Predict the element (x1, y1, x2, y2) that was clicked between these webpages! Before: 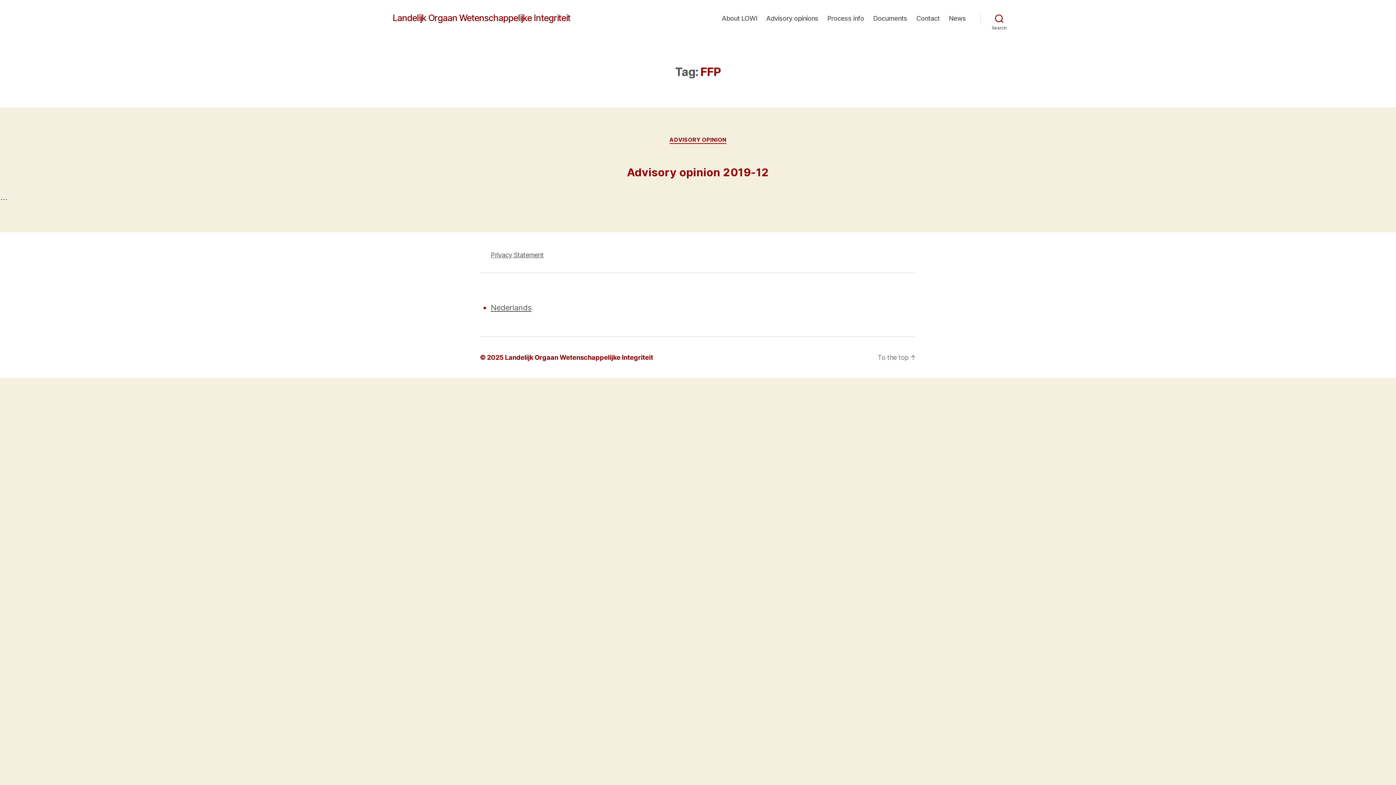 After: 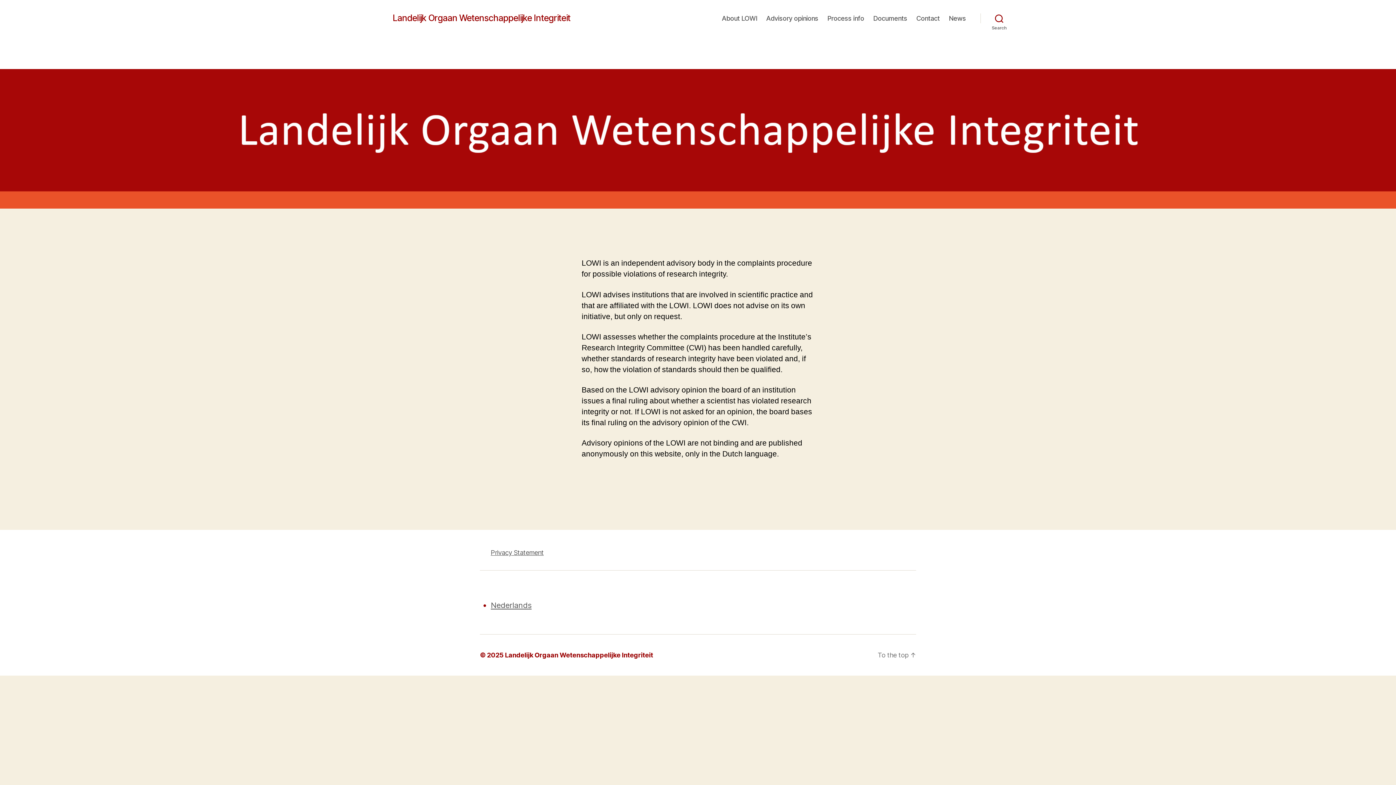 Action: bbox: (392, 13, 570, 22) label: Landelijk Orgaan Wetenschappelijke Integriteit